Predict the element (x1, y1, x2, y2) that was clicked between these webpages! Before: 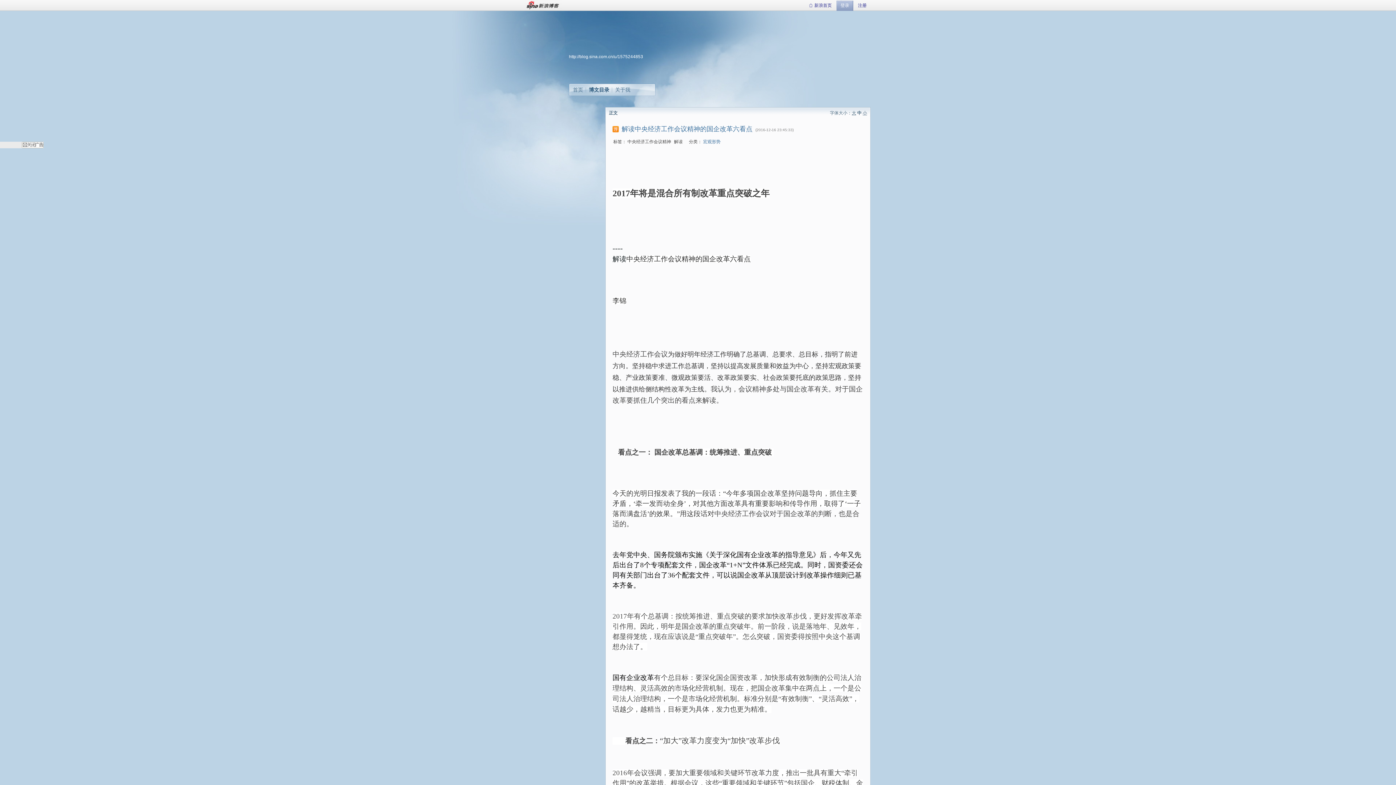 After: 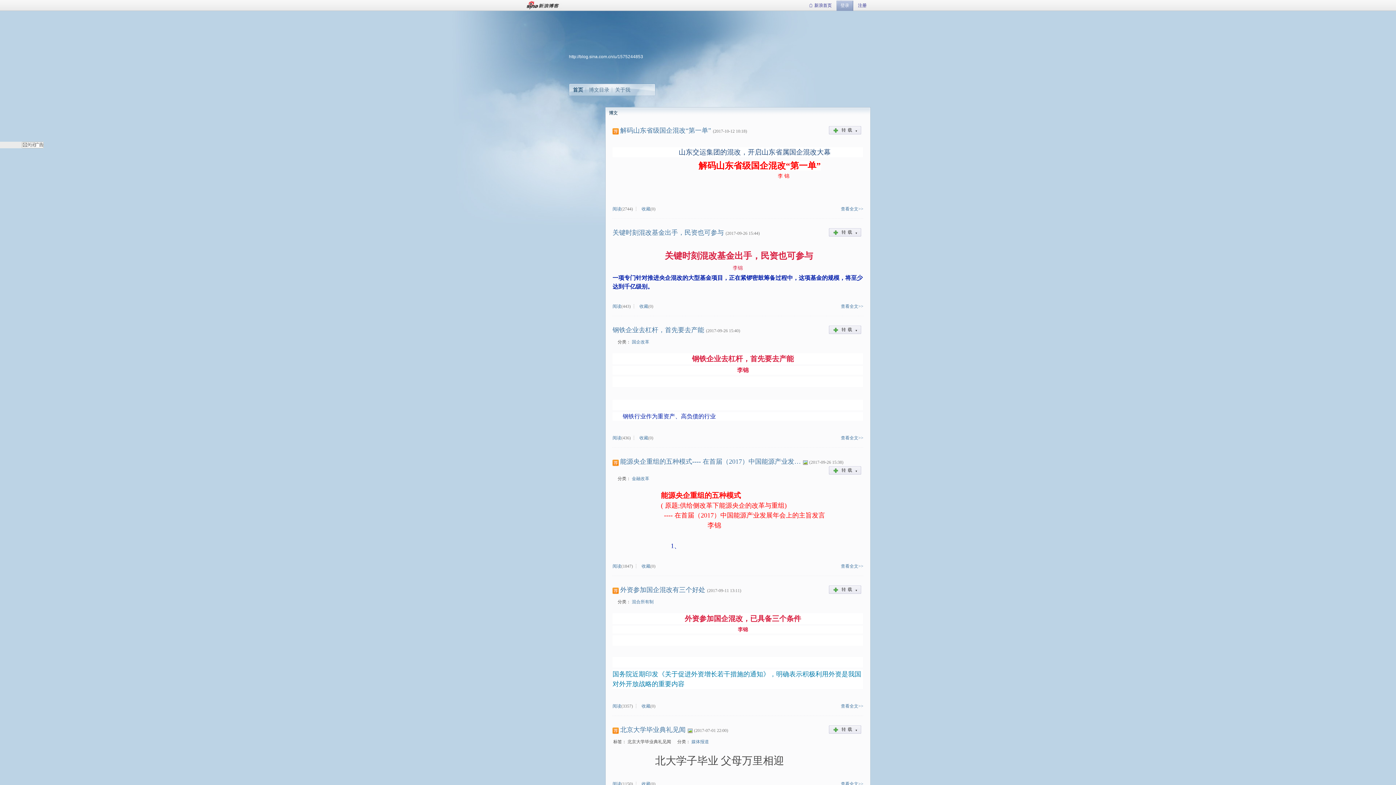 Action: label: 首页 bbox: (573, 86, 583, 92)